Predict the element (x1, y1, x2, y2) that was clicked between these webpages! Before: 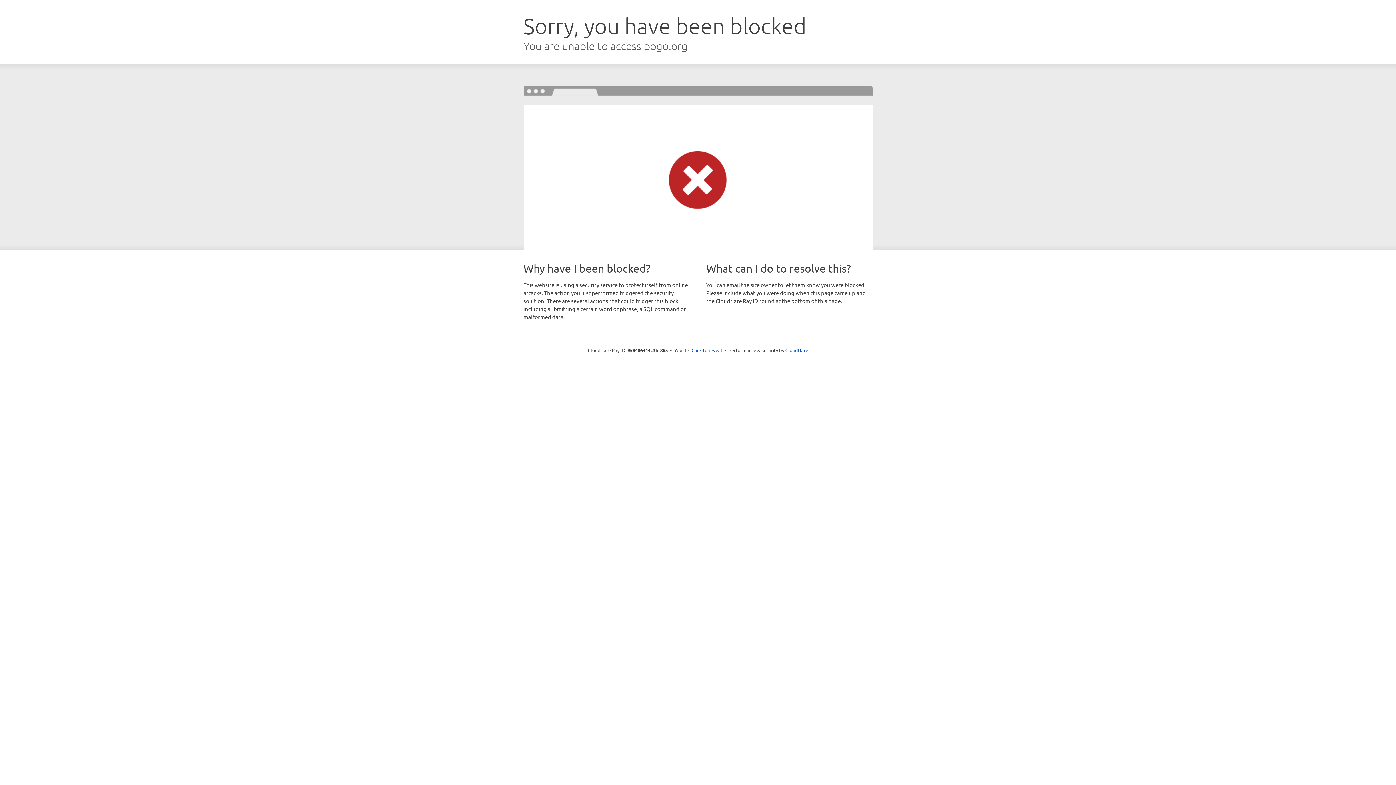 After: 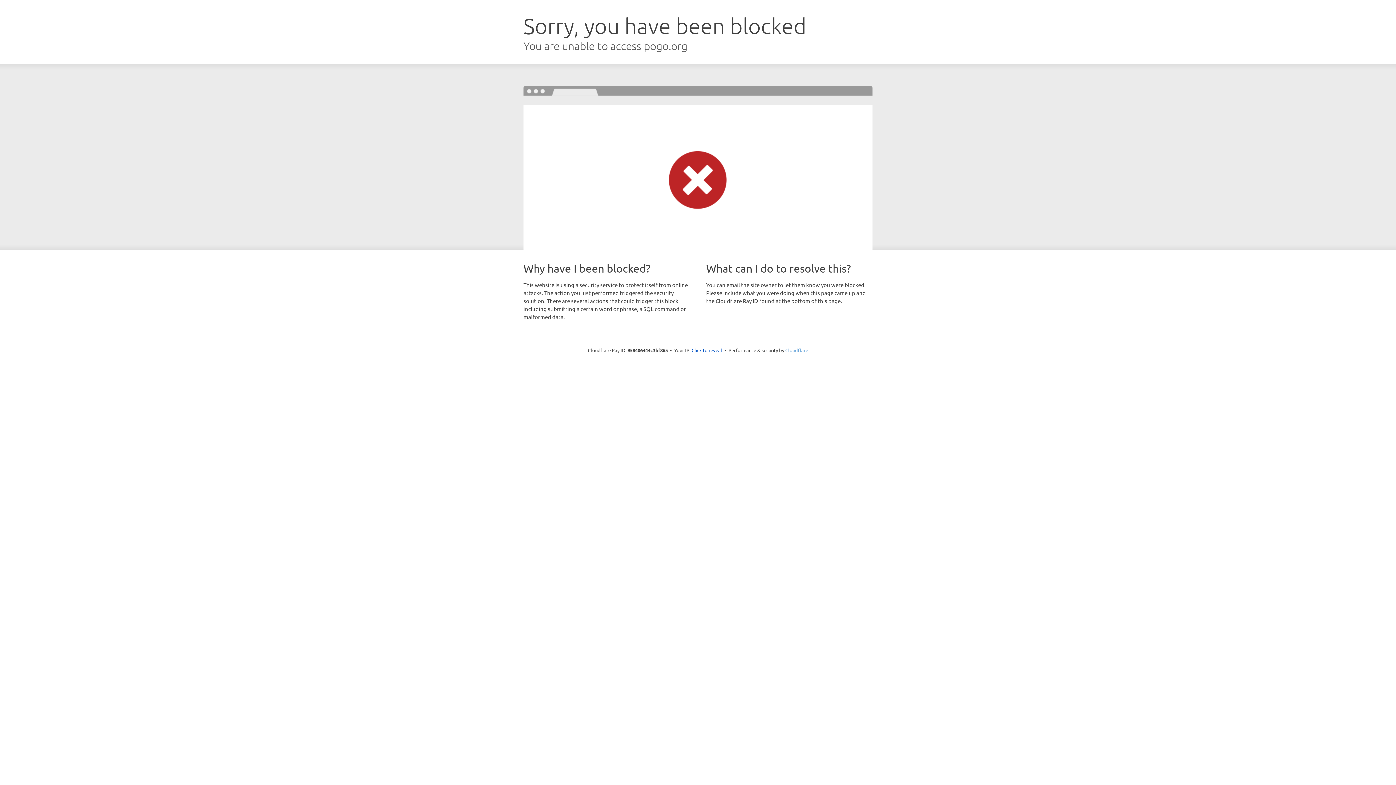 Action: bbox: (785, 347, 808, 353) label: Cloudflare